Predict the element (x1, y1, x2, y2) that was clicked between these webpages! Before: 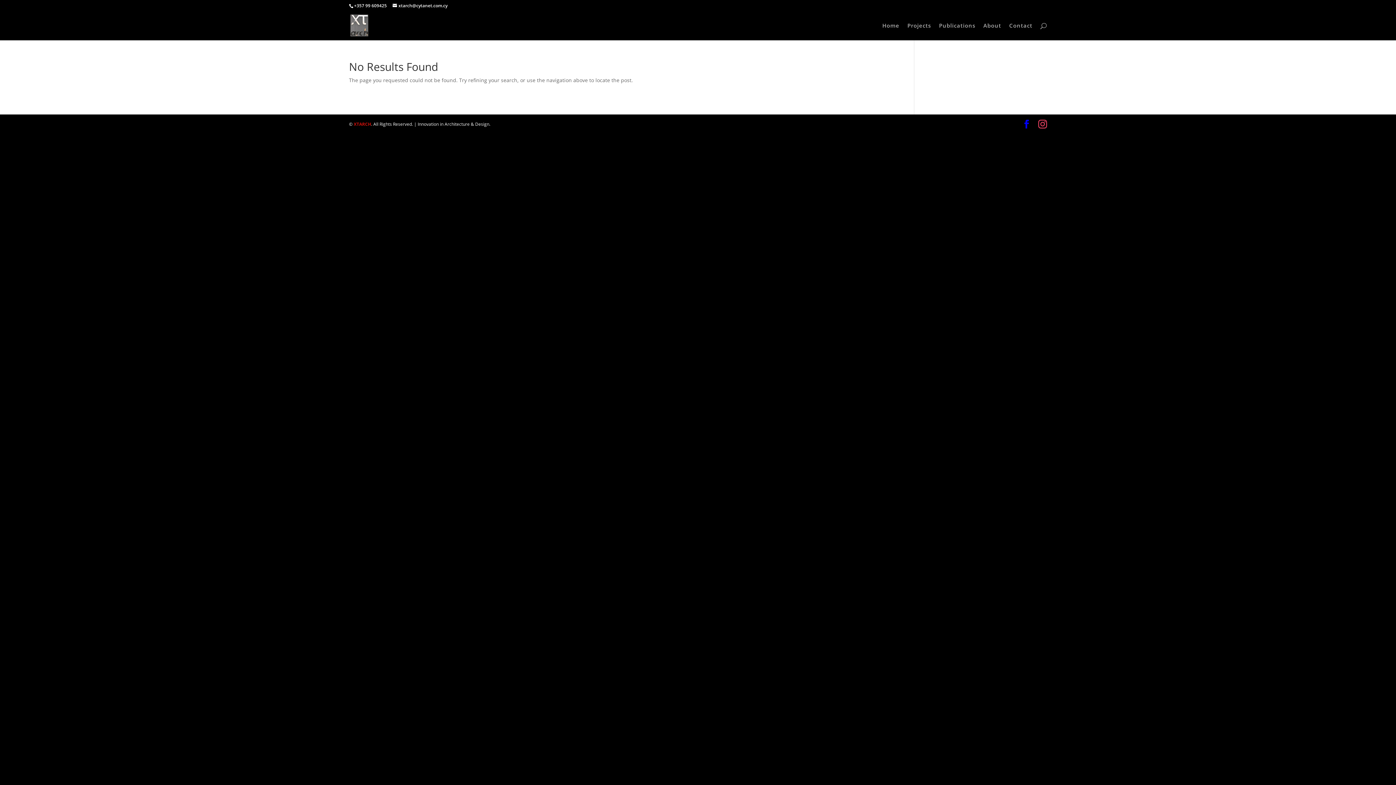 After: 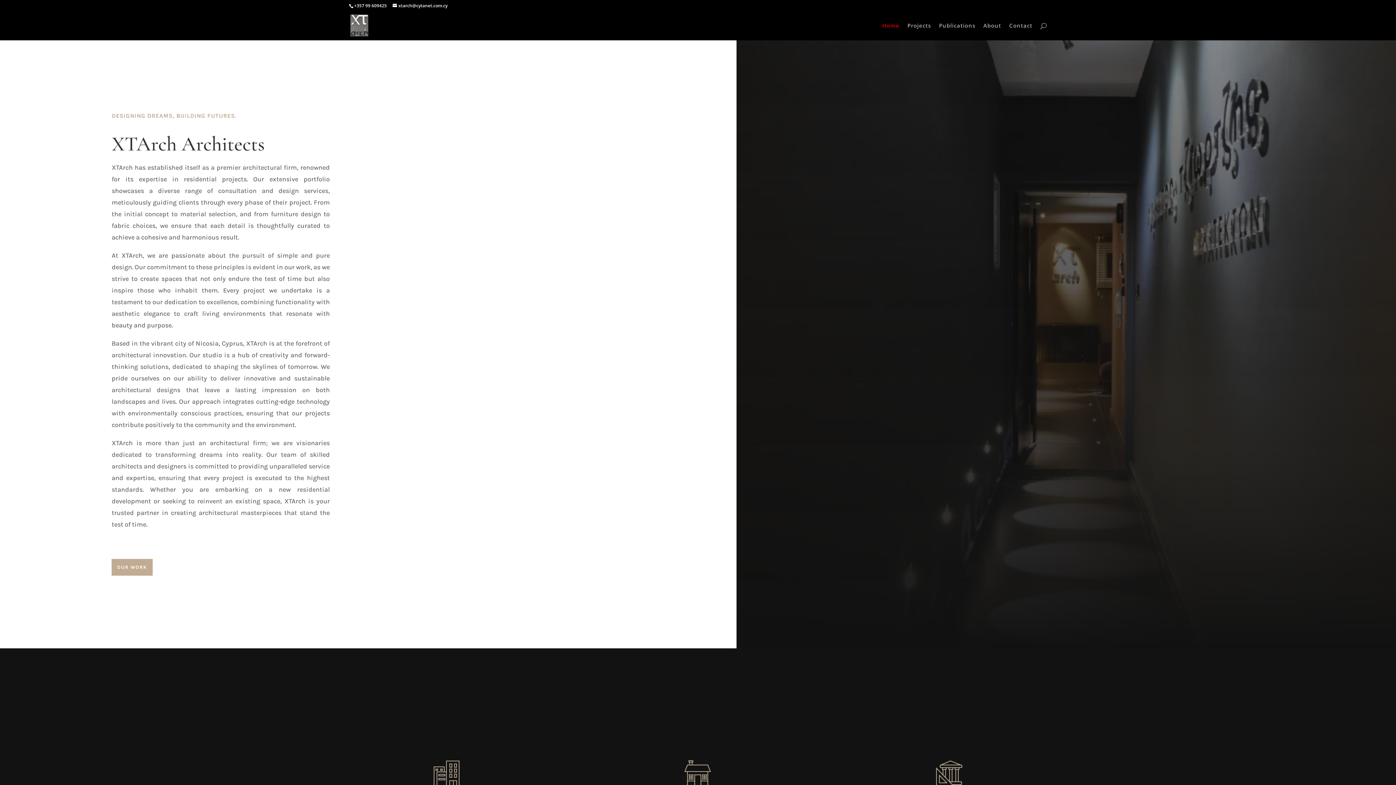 Action: label: Home bbox: (882, 22, 899, 40)